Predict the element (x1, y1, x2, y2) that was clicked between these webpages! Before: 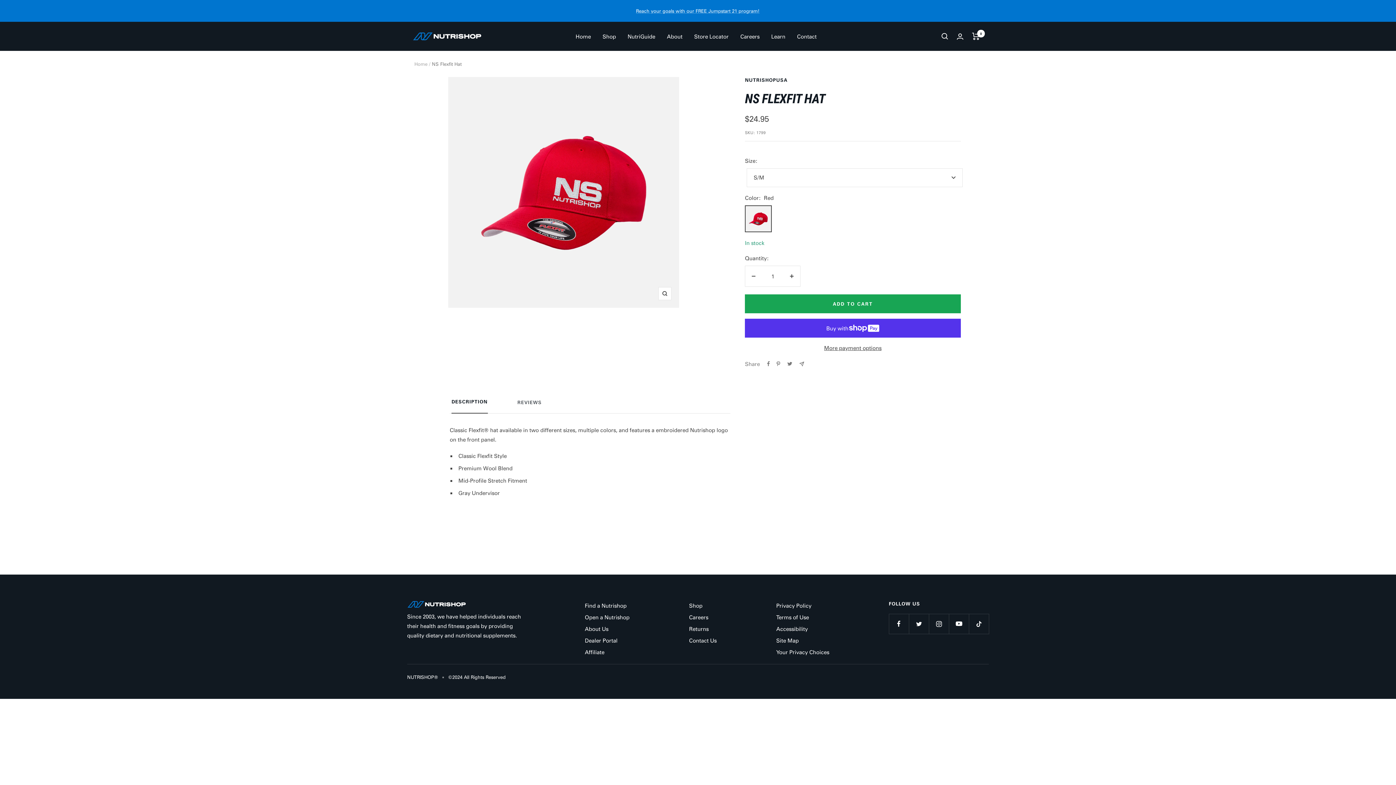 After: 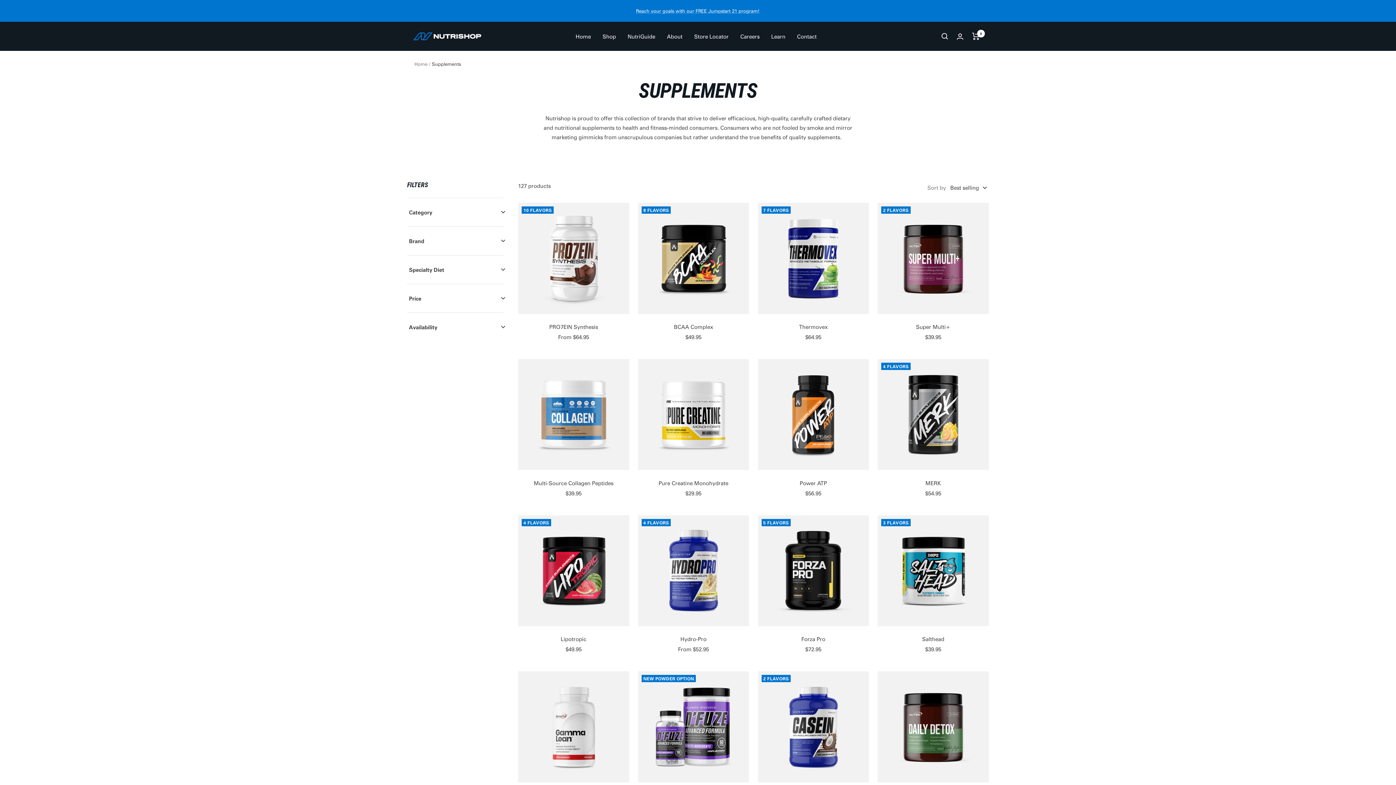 Action: label: Shop bbox: (689, 601, 702, 610)